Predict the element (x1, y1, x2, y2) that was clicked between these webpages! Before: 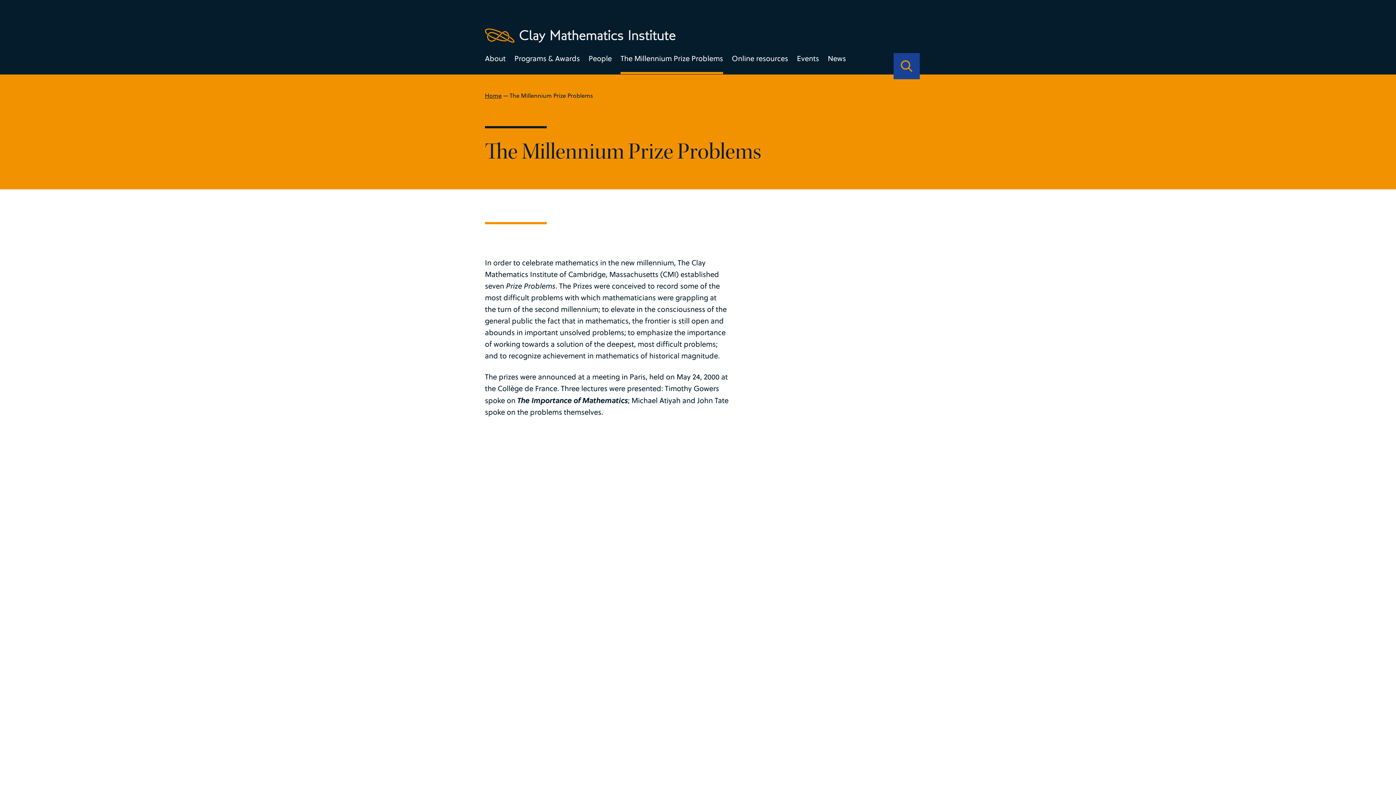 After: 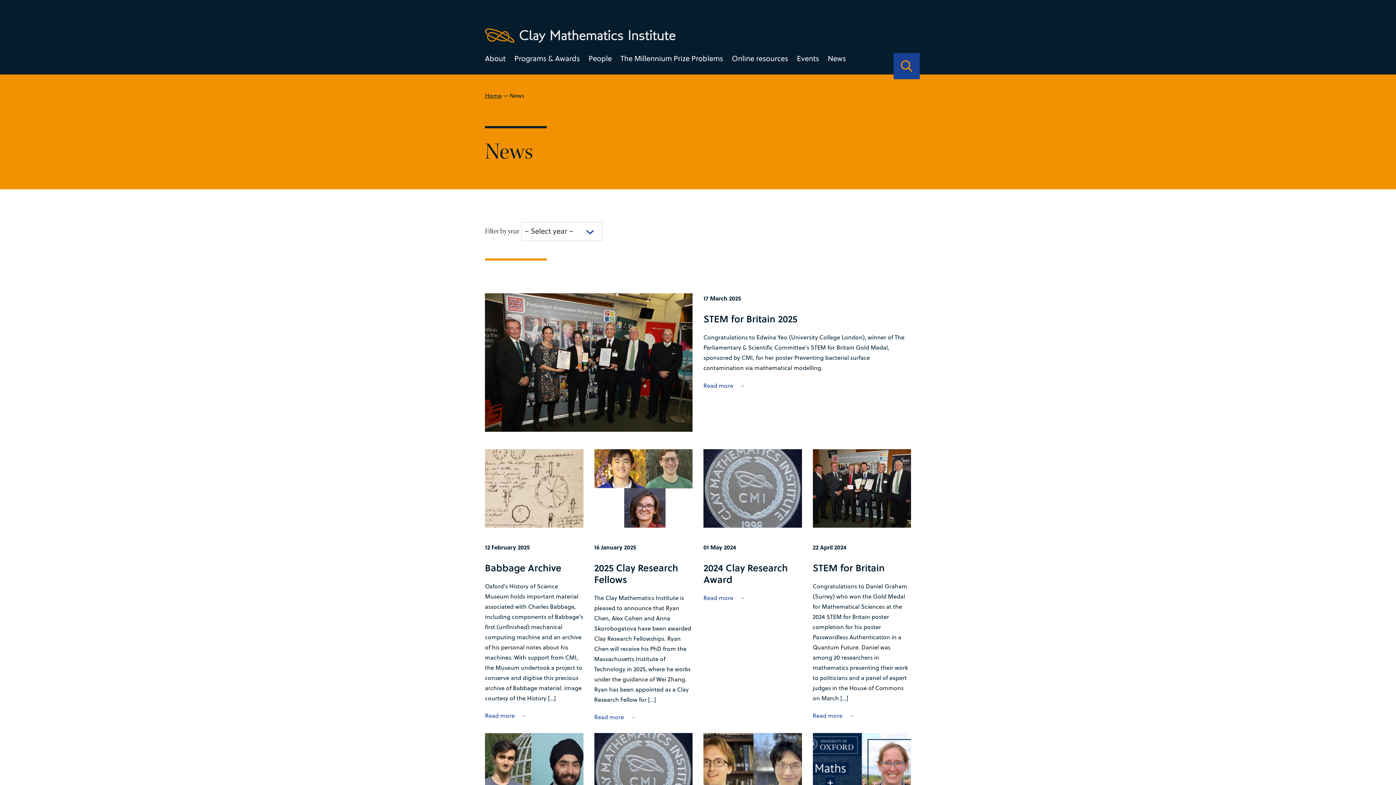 Action: bbox: (828, 52, 846, 71) label: News